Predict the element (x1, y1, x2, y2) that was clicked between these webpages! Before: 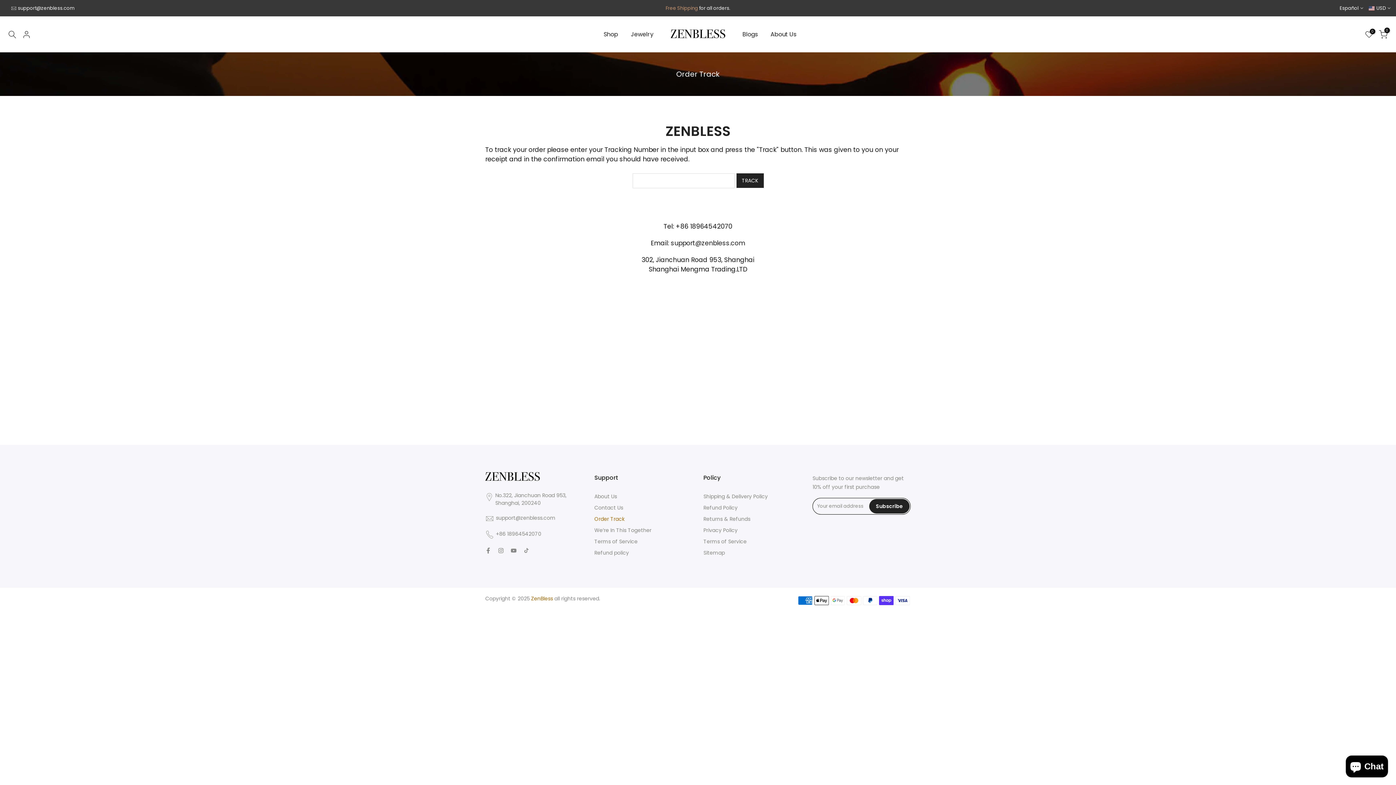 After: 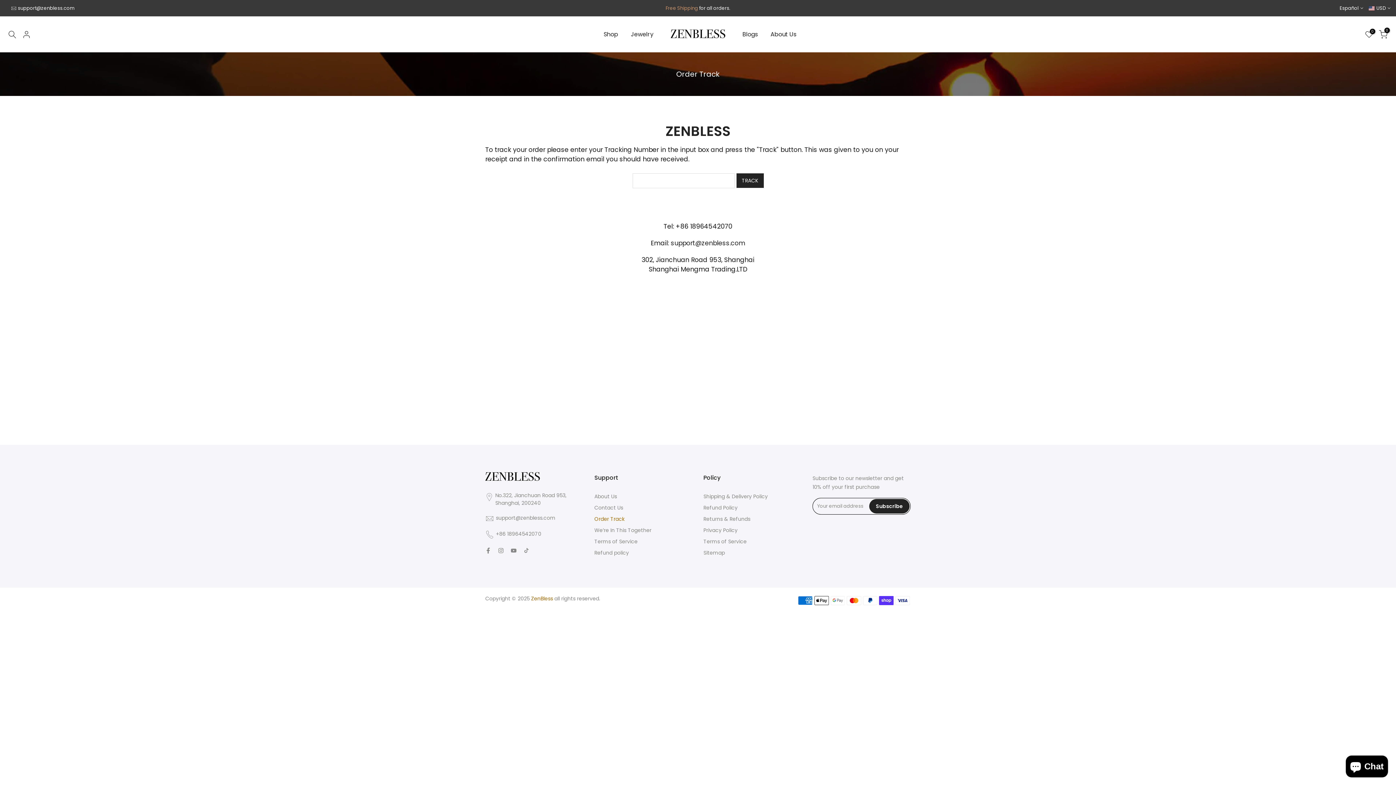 Action: bbox: (594, 515, 624, 522) label: Order Track